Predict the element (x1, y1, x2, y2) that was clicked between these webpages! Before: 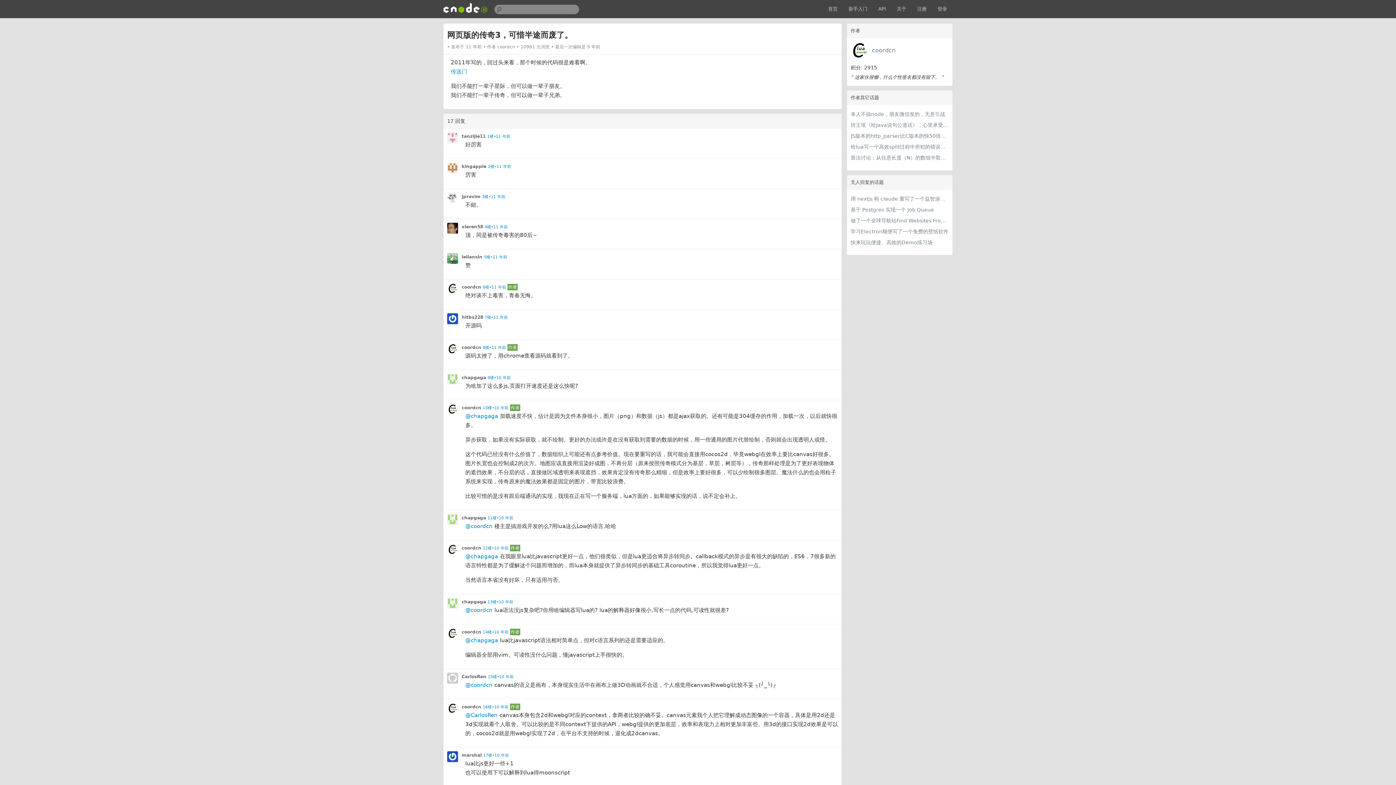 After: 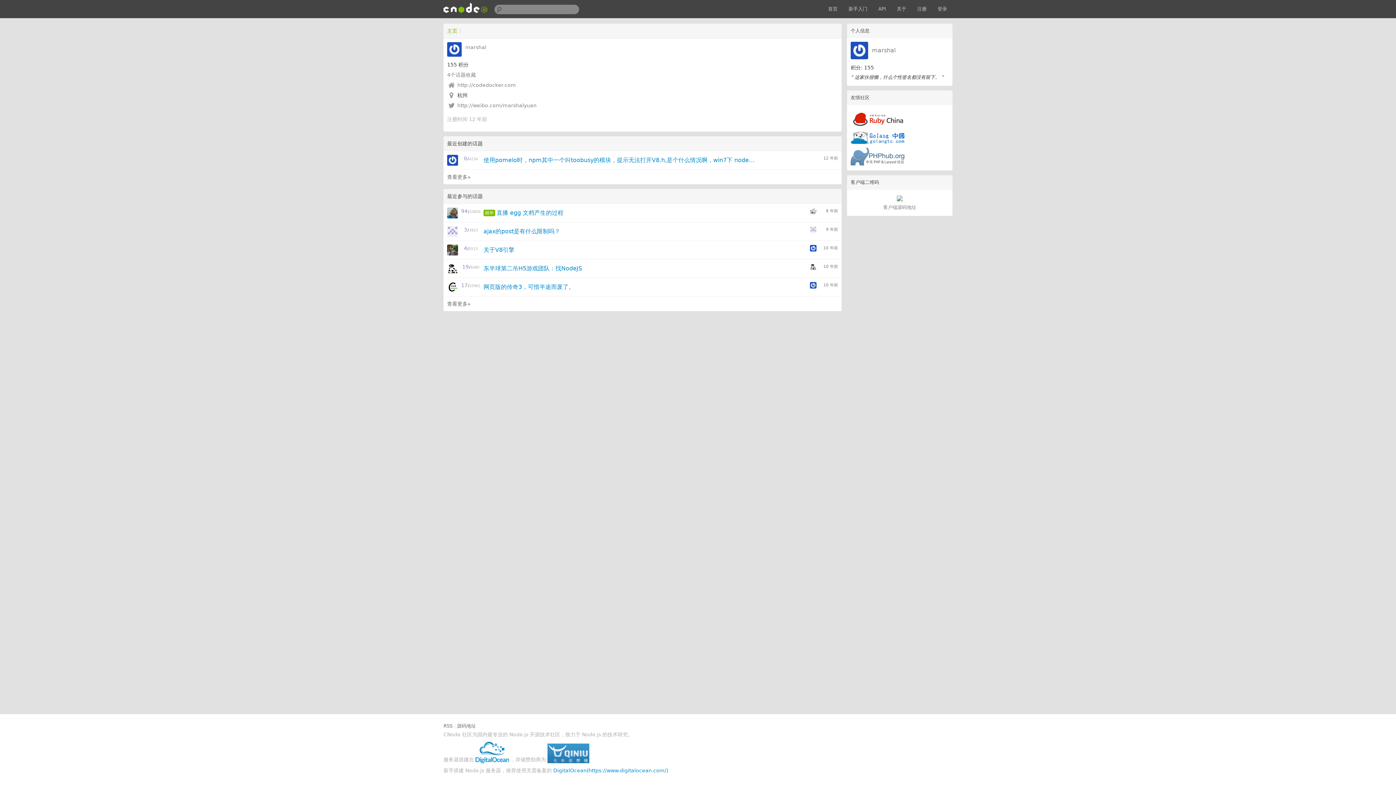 Action: bbox: (461, 753, 481, 758) label: marshal